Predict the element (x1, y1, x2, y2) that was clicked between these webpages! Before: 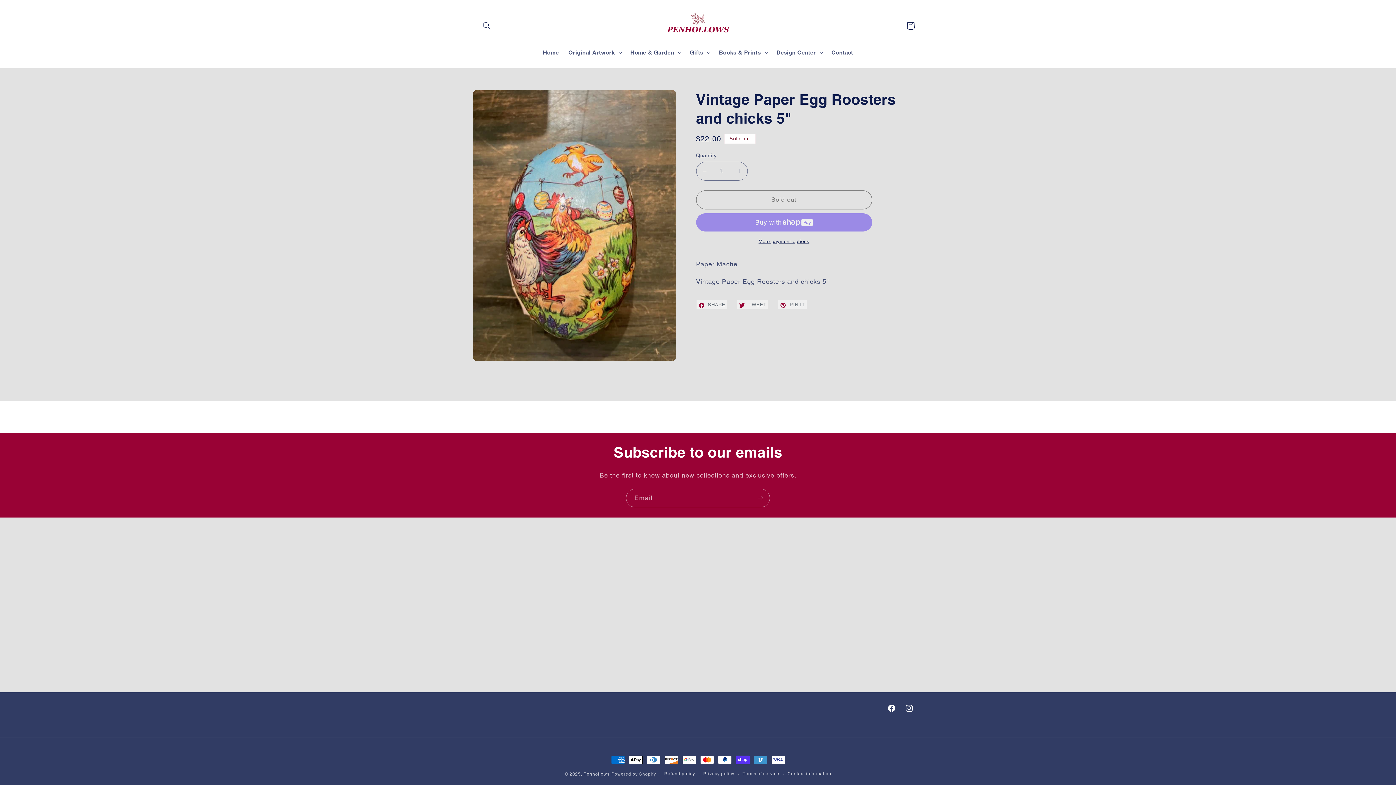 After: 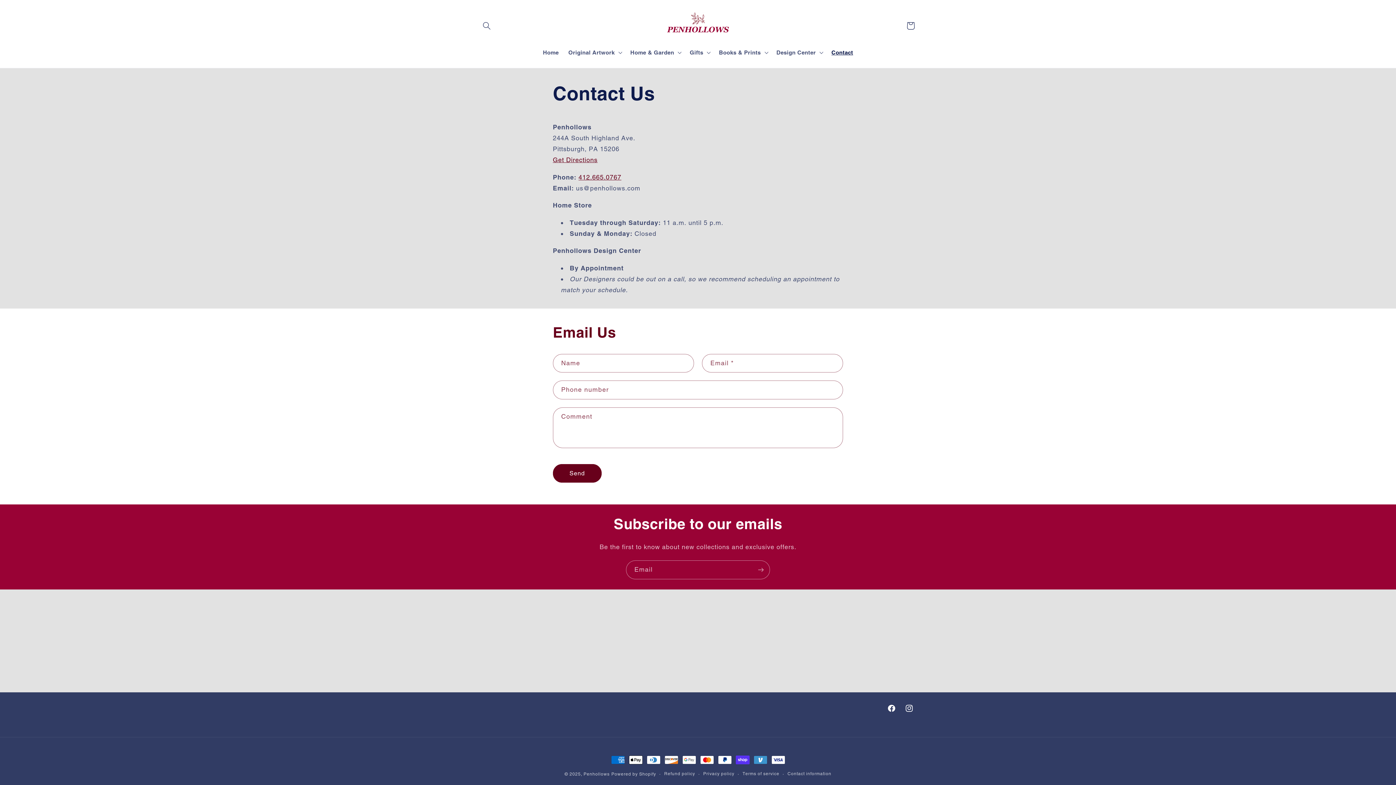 Action: bbox: (826, 44, 858, 60) label: Contact